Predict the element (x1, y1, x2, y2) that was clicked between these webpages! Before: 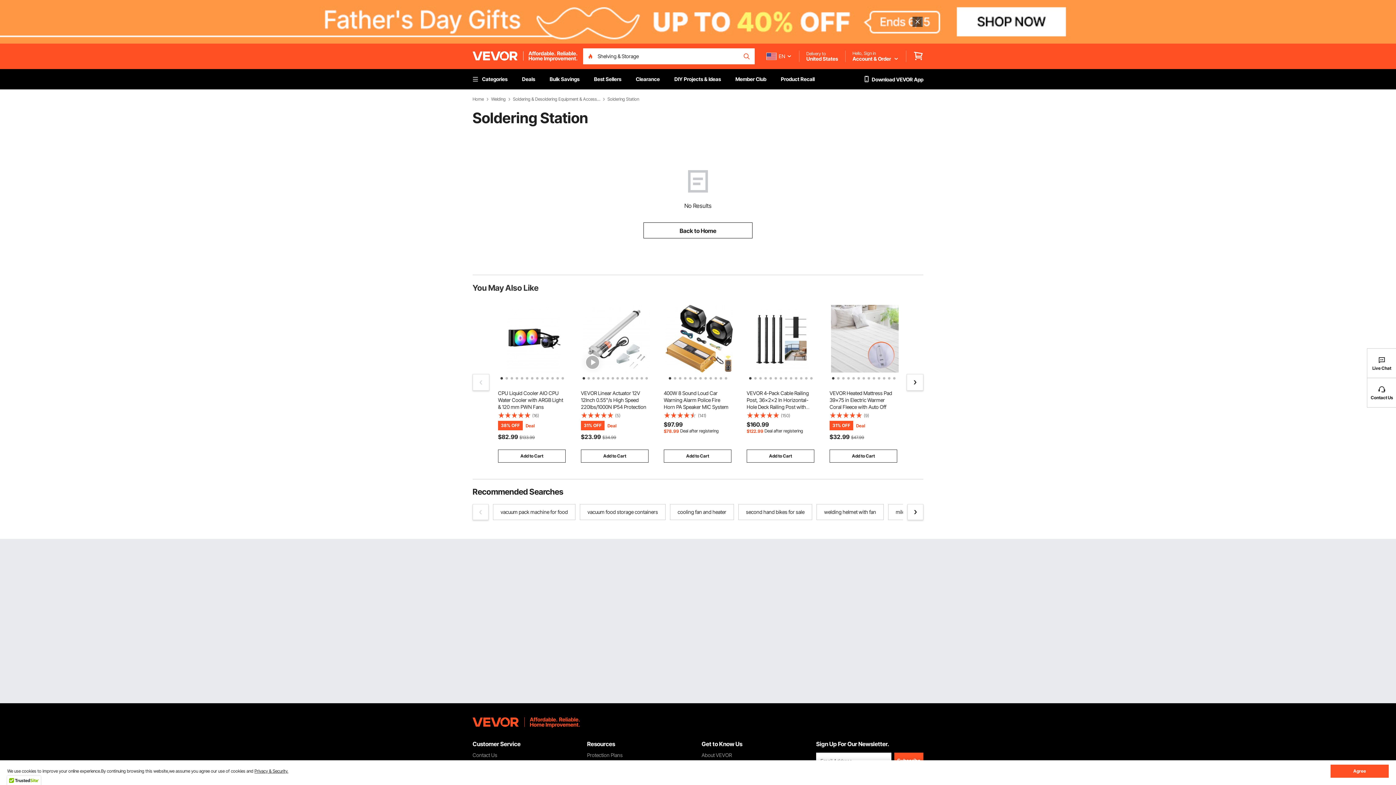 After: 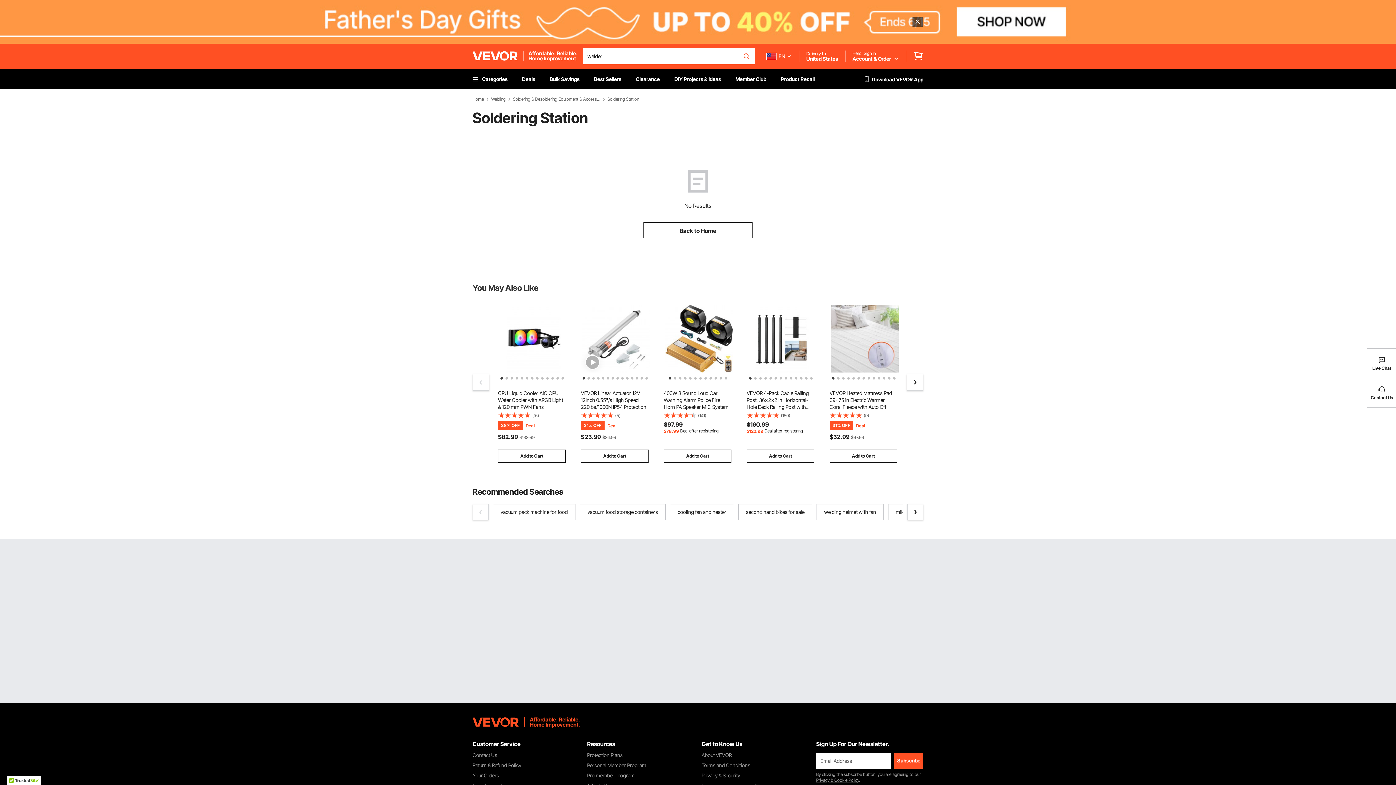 Action: label: Agree bbox: (1330, 765, 1389, 778)